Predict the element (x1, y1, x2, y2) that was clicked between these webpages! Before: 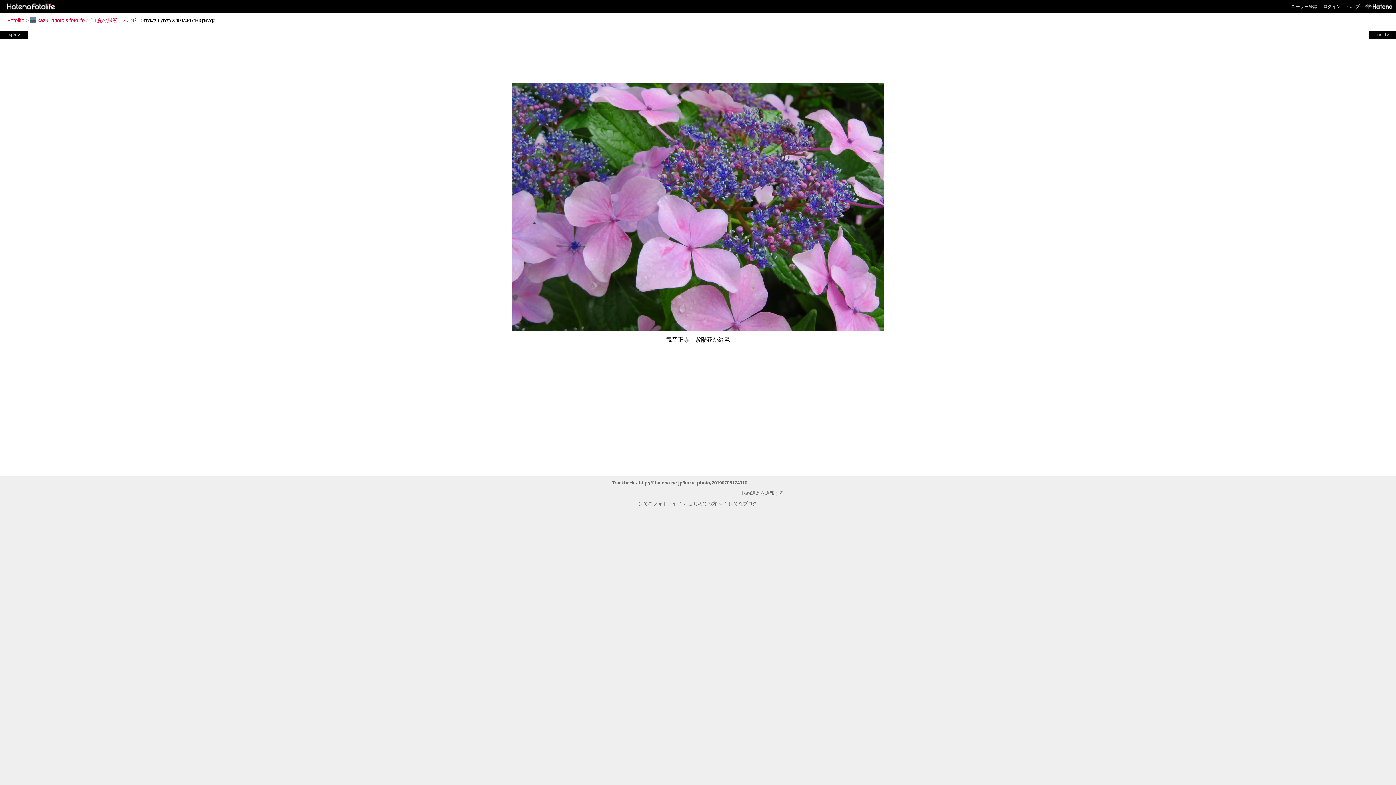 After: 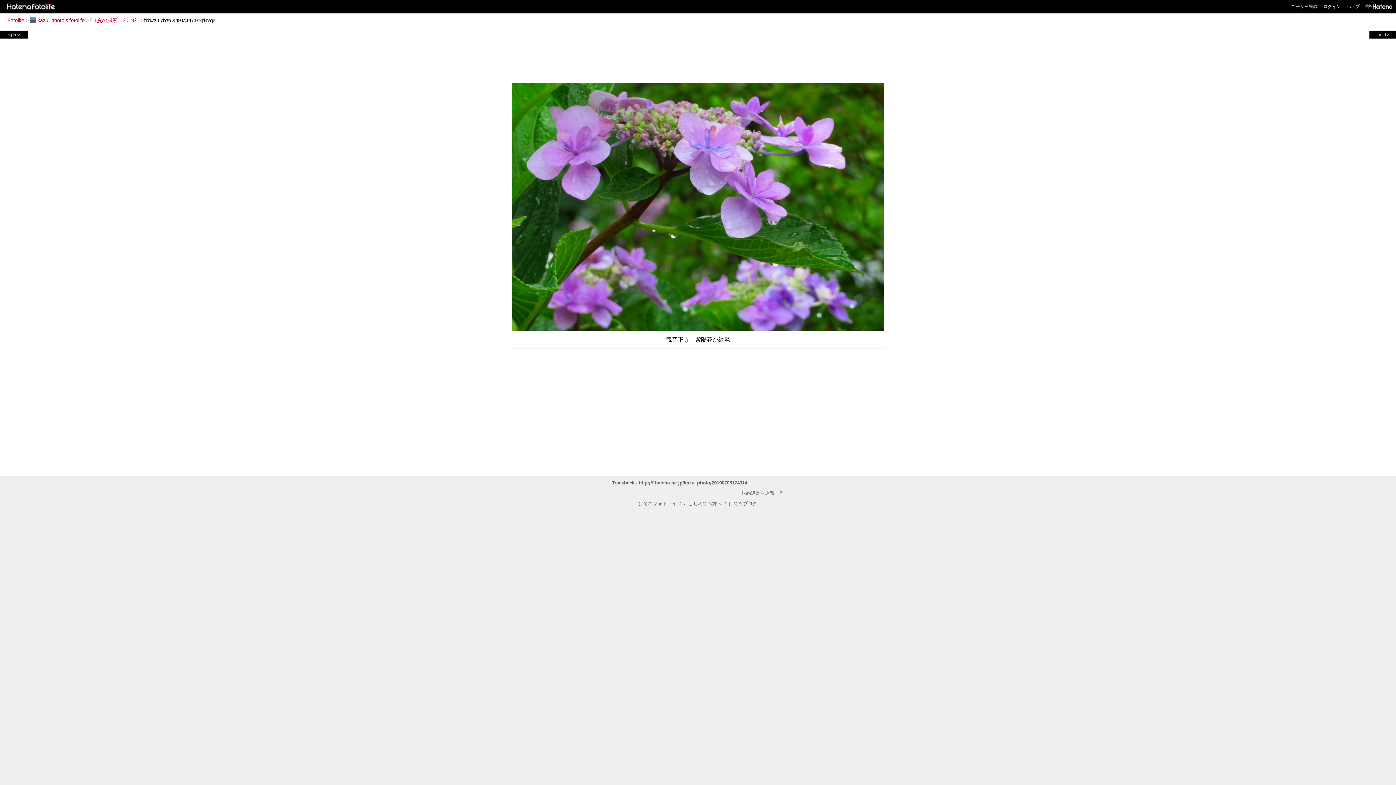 Action: label: <prev bbox: (1, 31, 26, 37)